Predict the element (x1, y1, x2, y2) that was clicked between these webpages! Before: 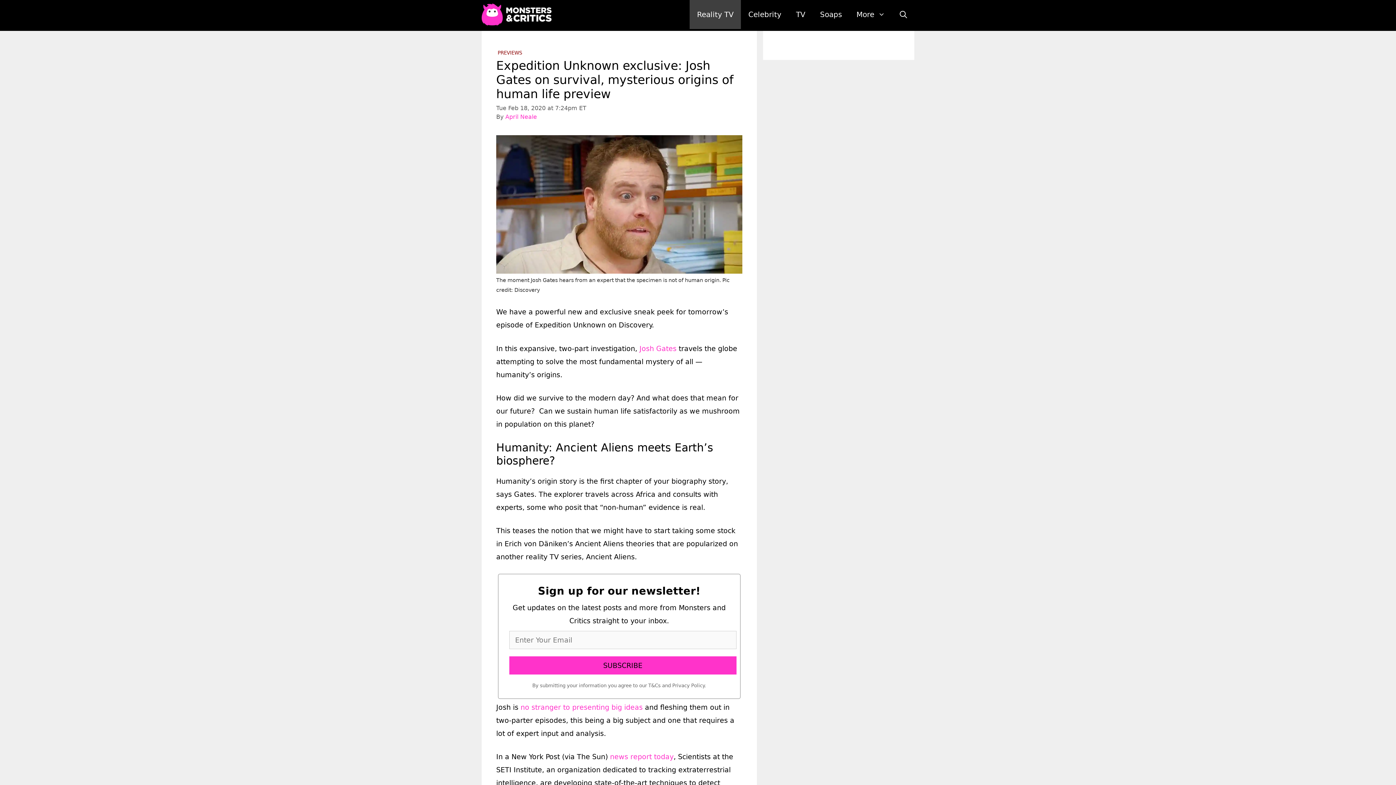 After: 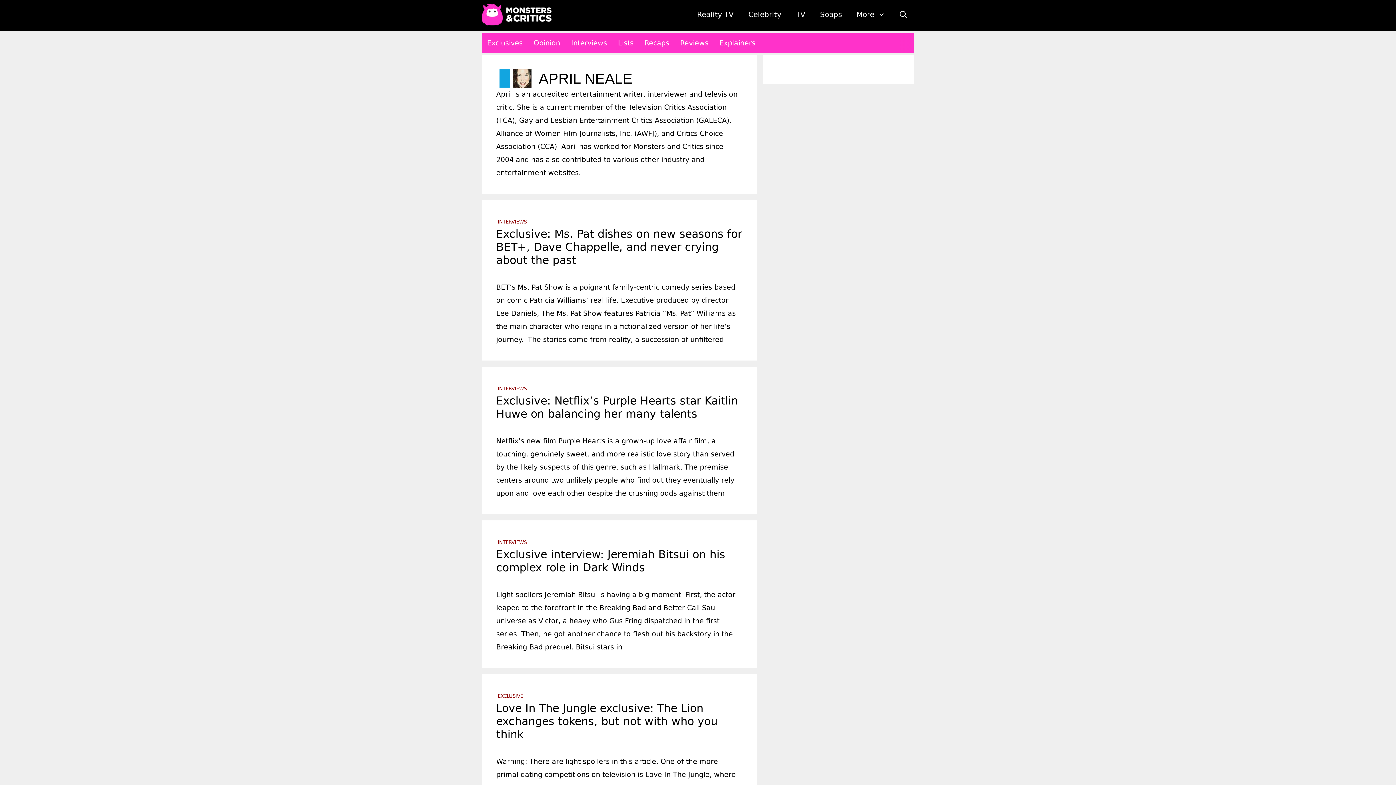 Action: bbox: (505, 113, 537, 120) label: April Neale